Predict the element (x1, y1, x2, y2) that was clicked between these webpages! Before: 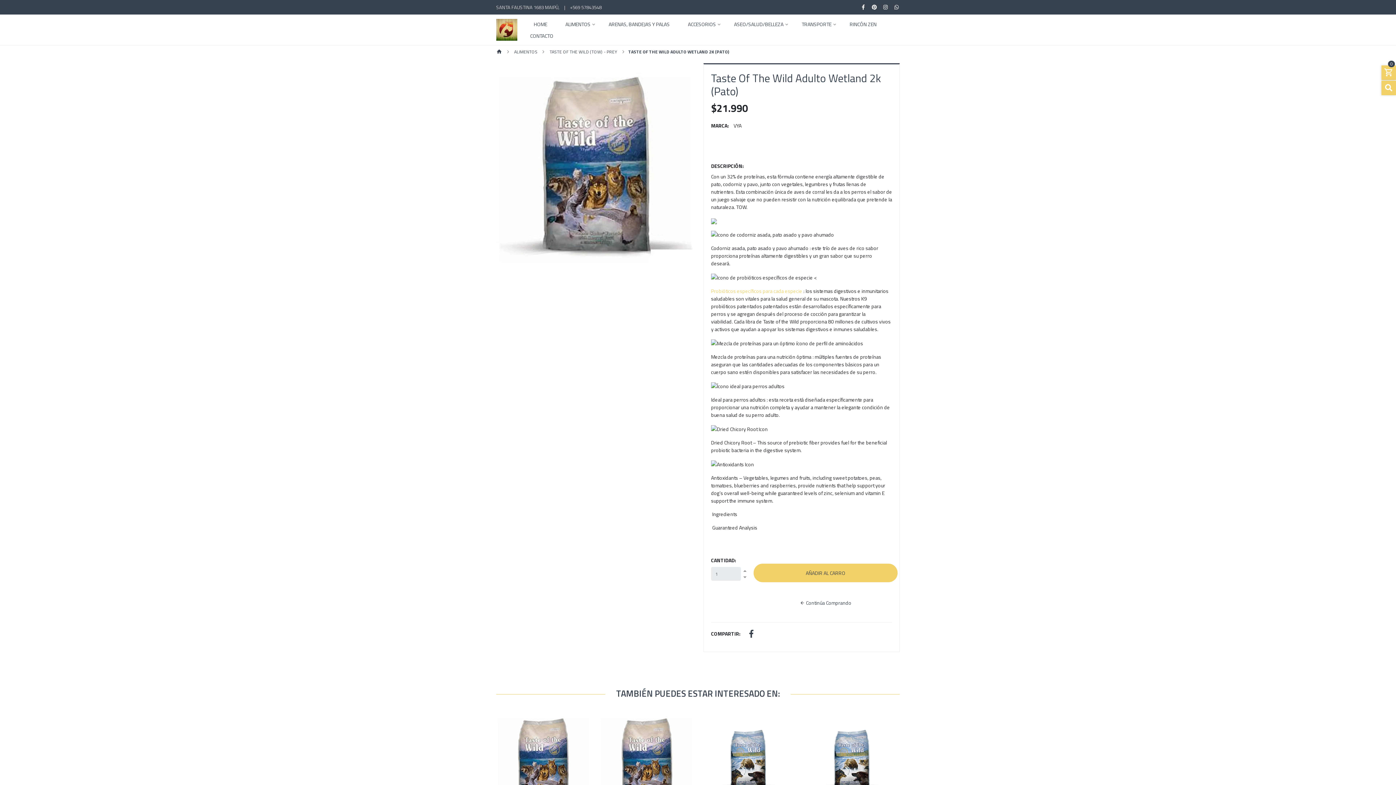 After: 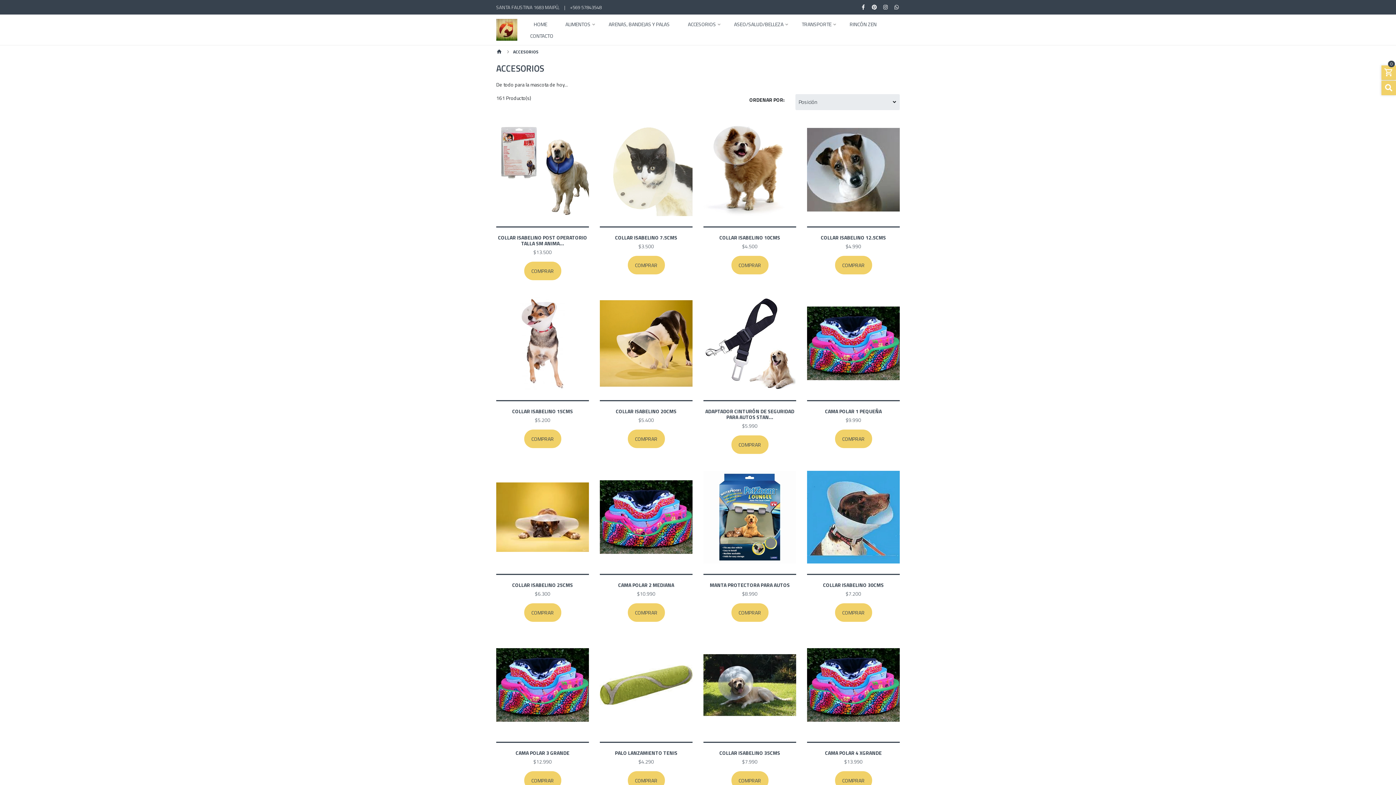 Action: bbox: (688, 21, 716, 33) label: ACCESORIOS